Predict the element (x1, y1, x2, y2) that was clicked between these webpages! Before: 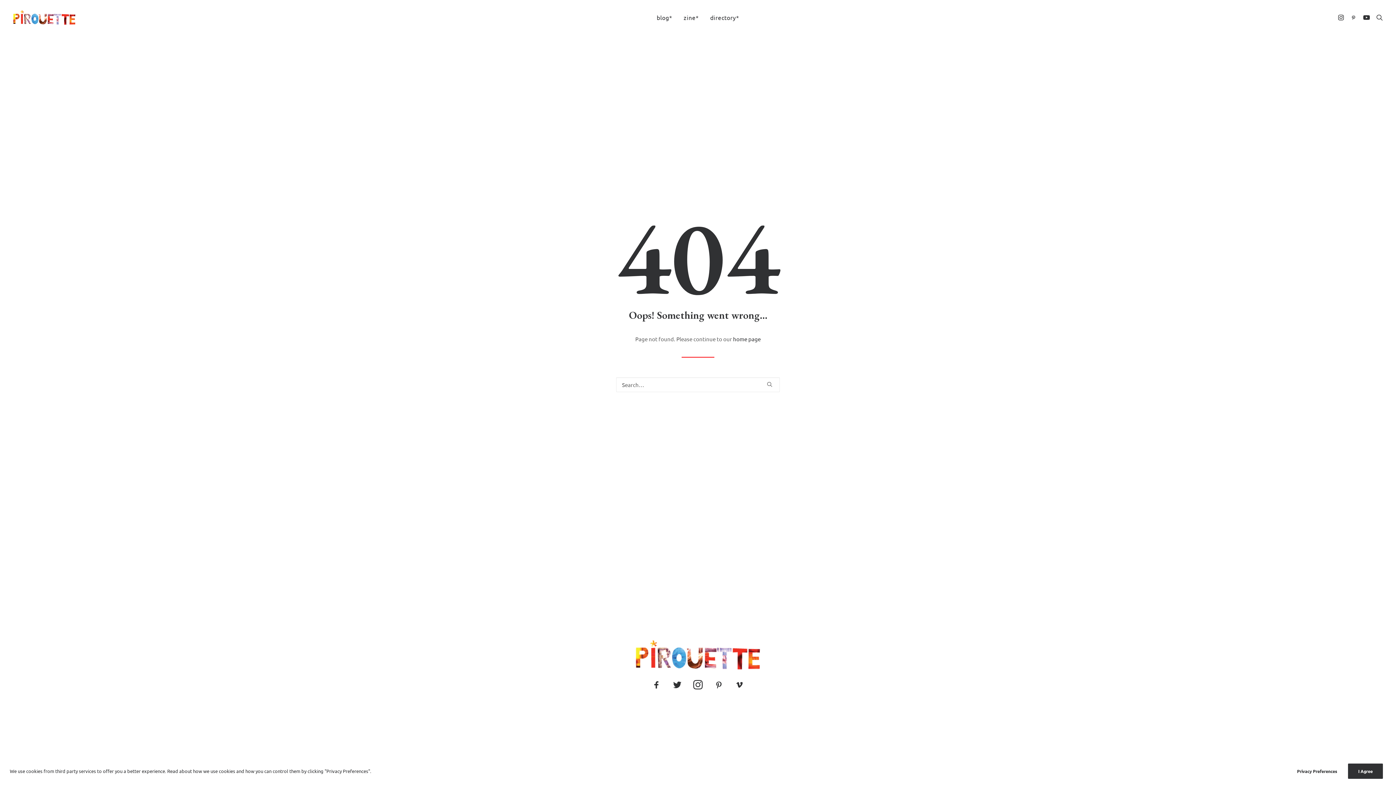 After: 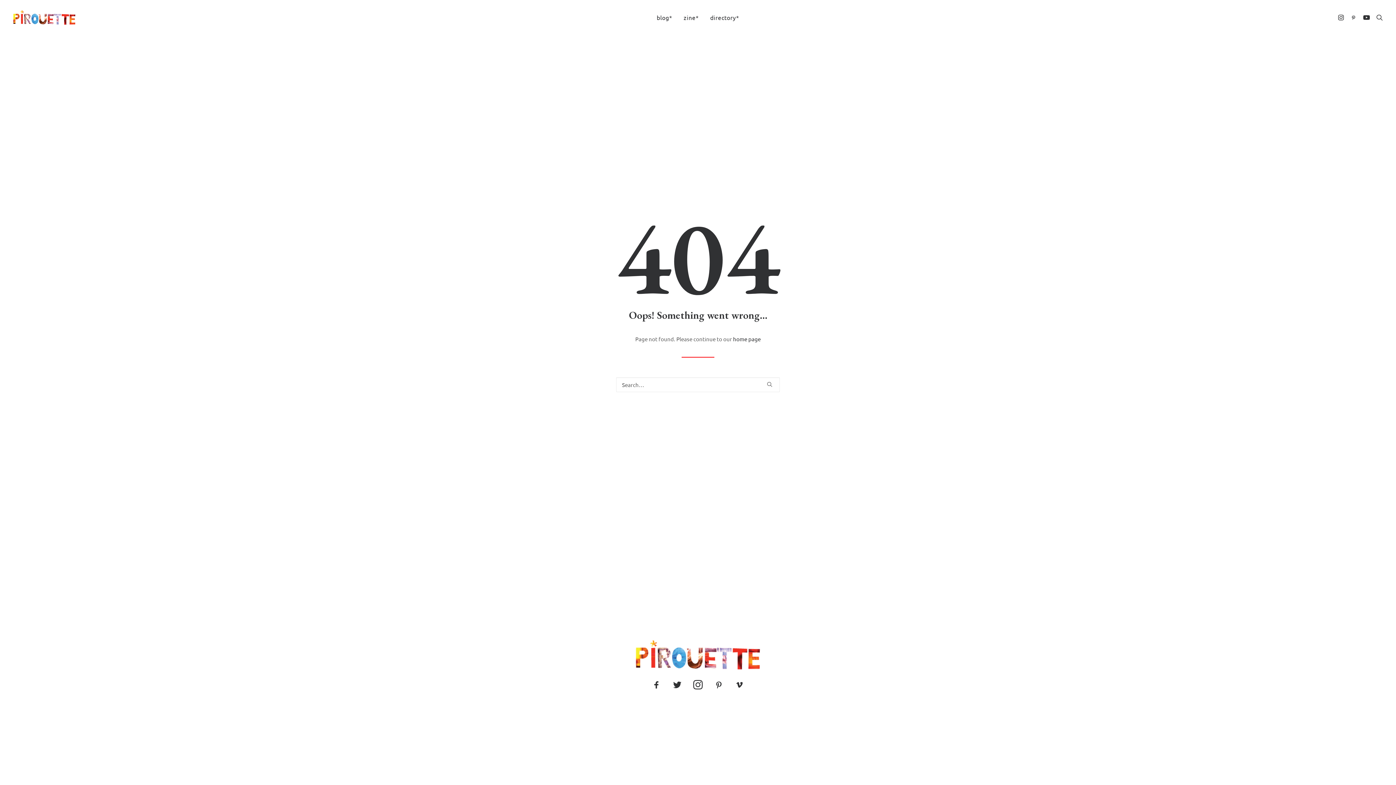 Action: bbox: (1348, 764, 1383, 779) label: I Agree